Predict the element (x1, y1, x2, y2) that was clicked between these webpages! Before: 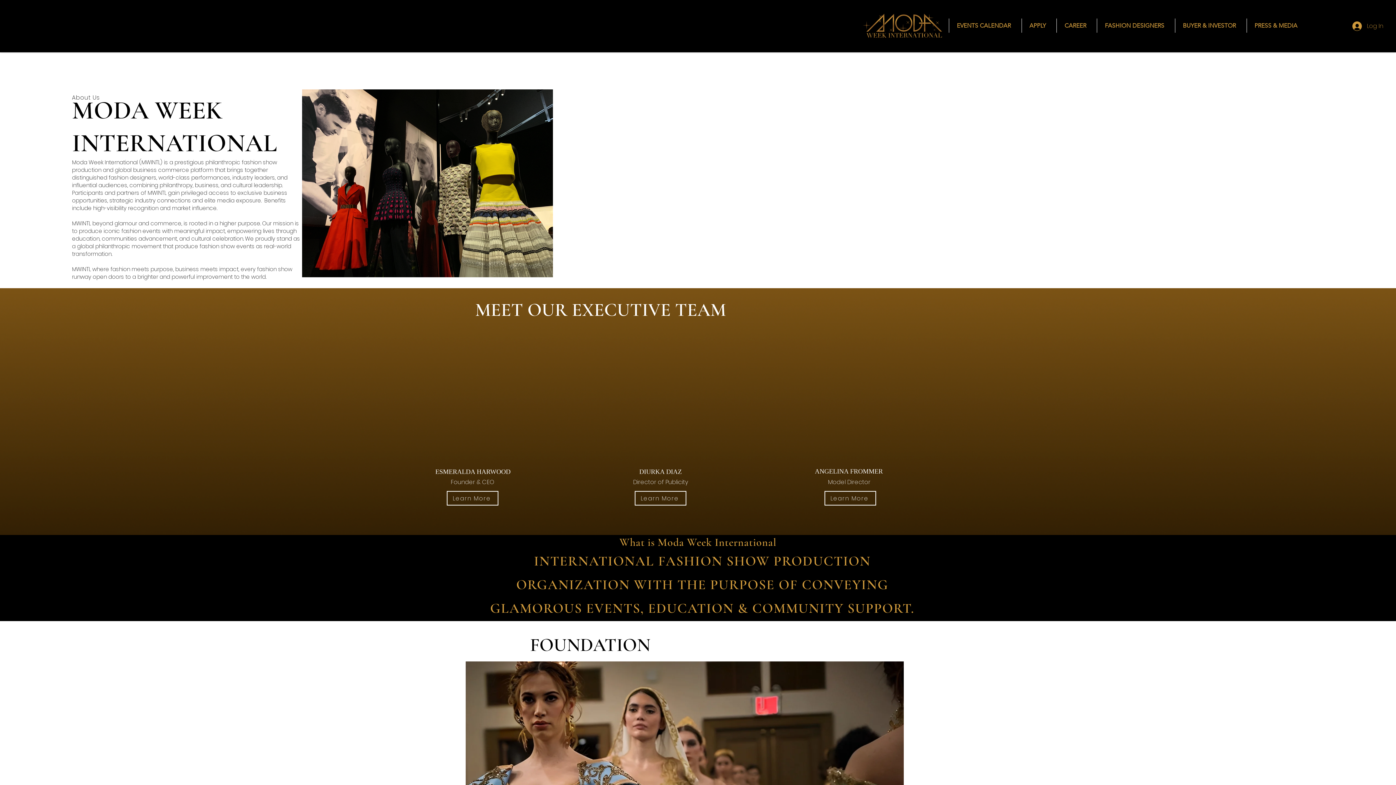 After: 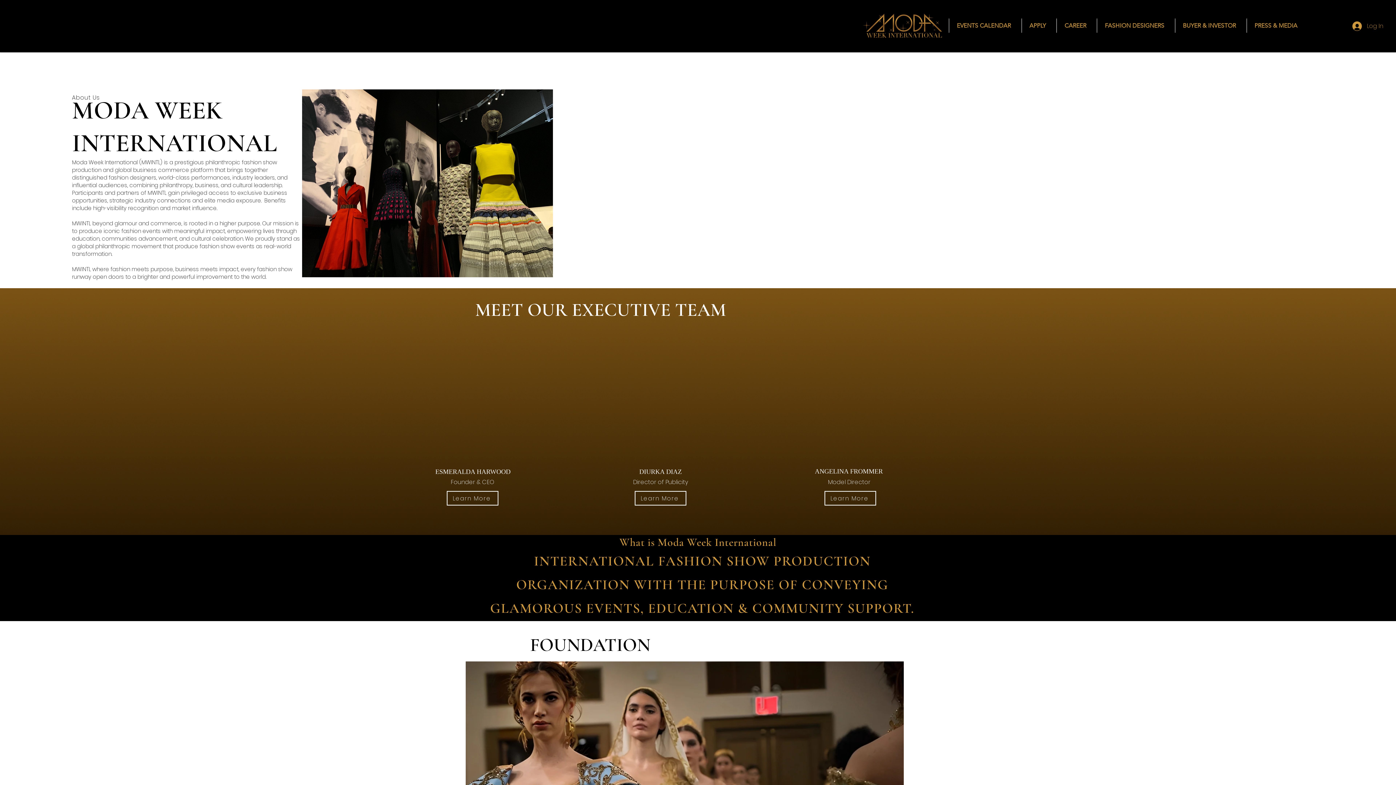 Action: bbox: (800, 337, 897, 467)